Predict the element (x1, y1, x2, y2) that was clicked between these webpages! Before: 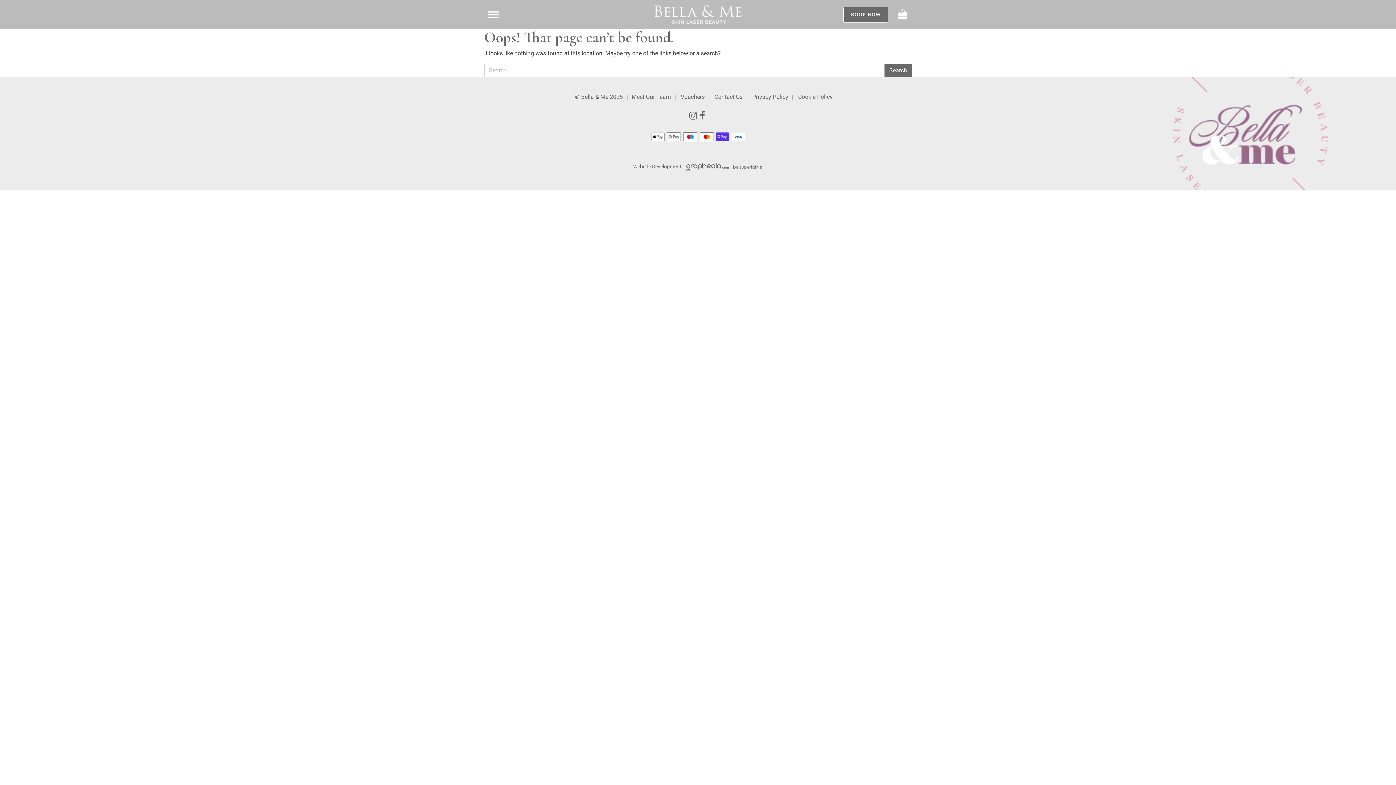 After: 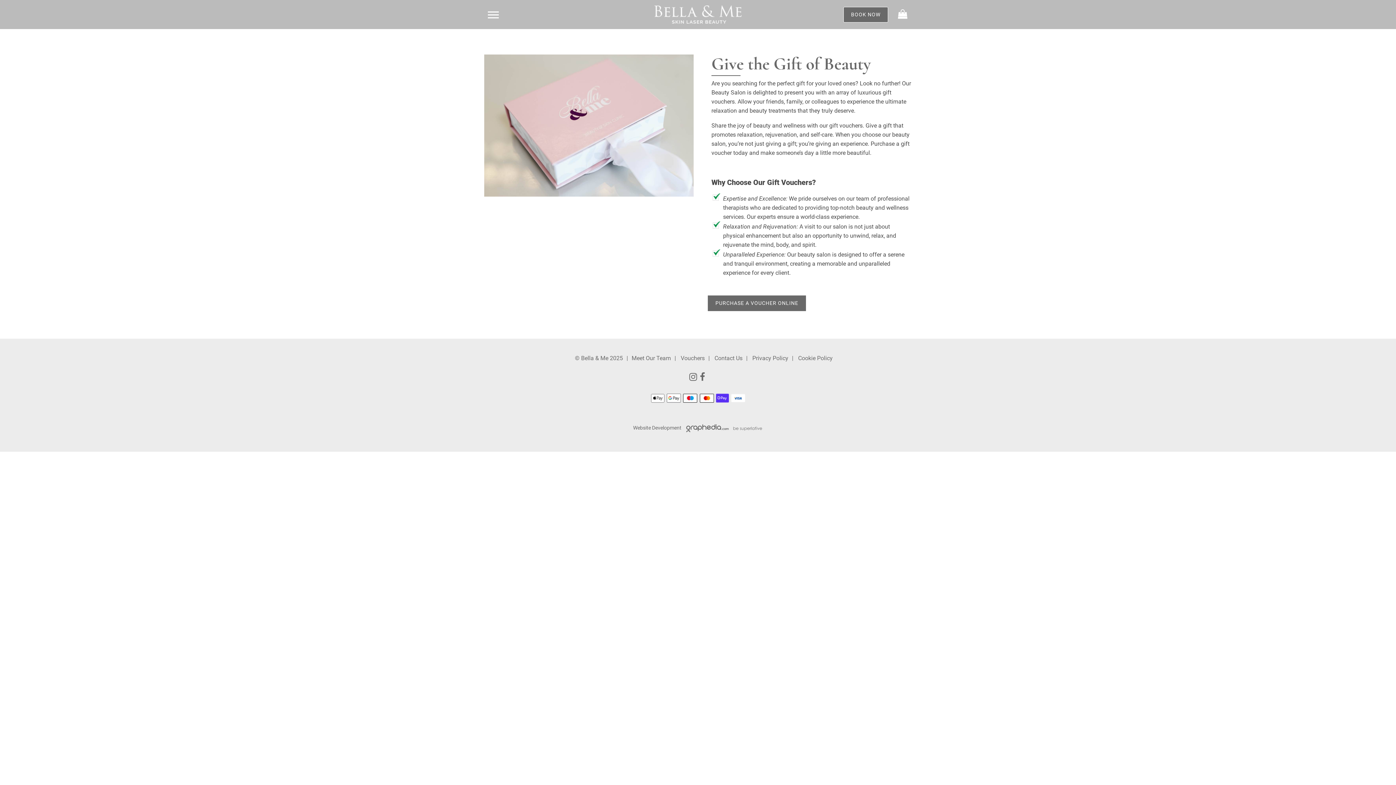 Action: bbox: (680, 93, 713, 100) label: Vouchers